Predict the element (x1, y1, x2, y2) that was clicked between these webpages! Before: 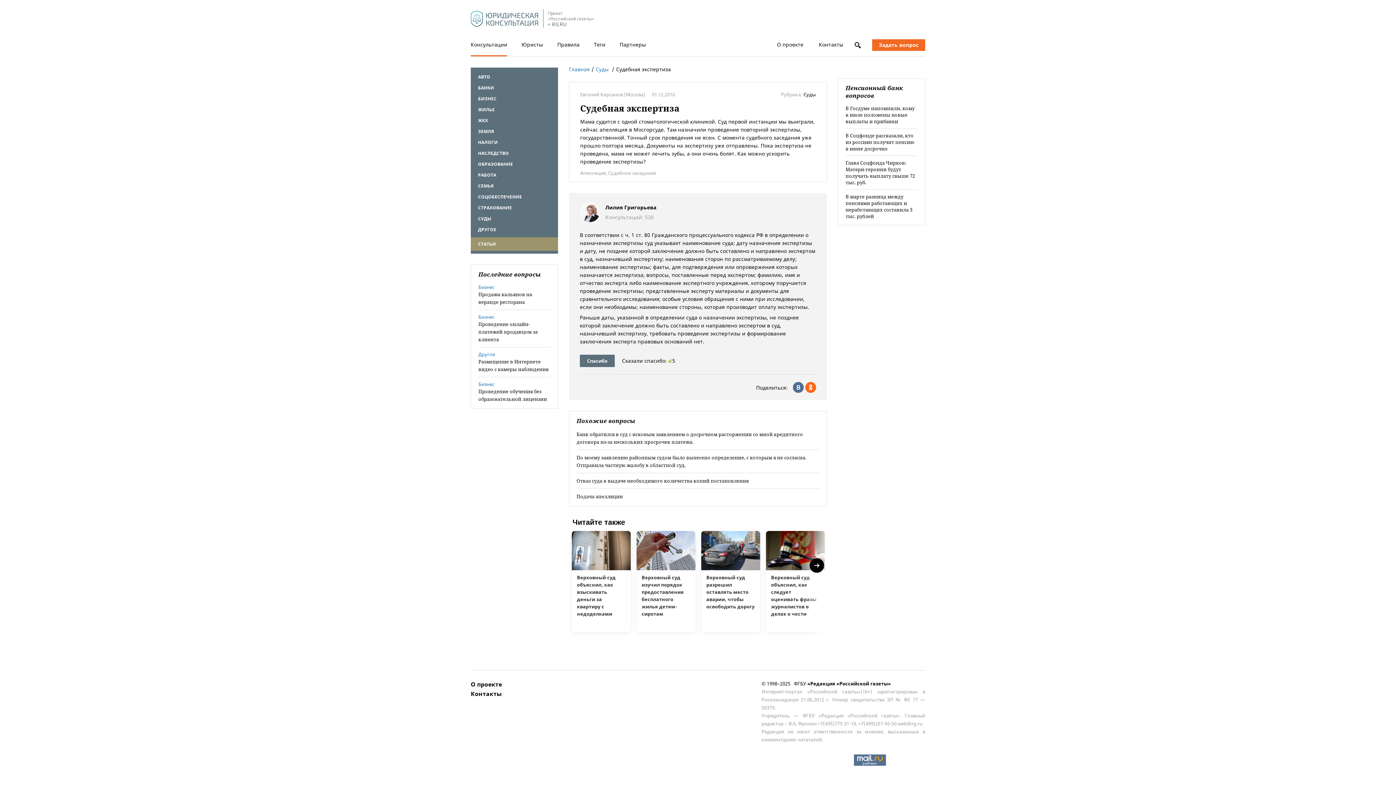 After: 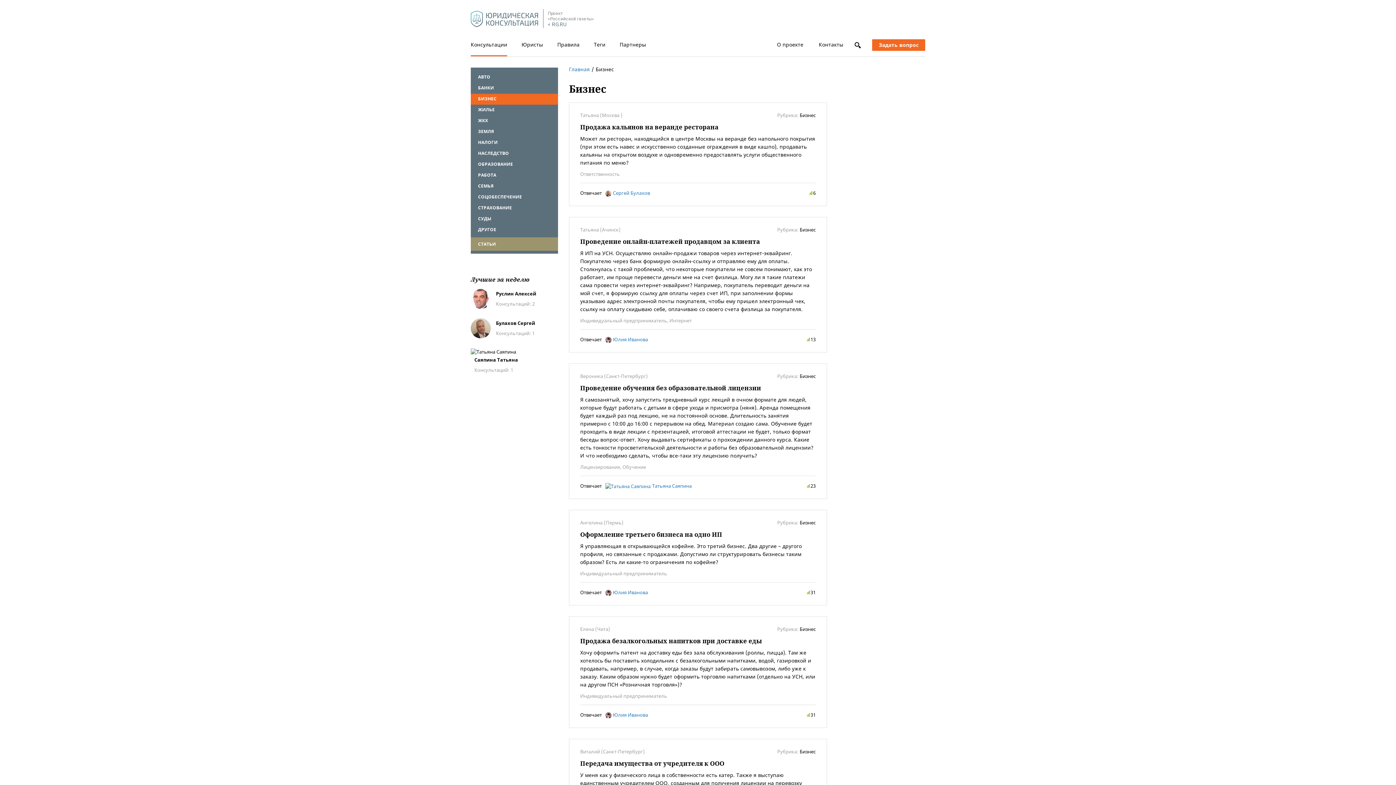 Action: bbox: (478, 381, 494, 387) label: Бизнес